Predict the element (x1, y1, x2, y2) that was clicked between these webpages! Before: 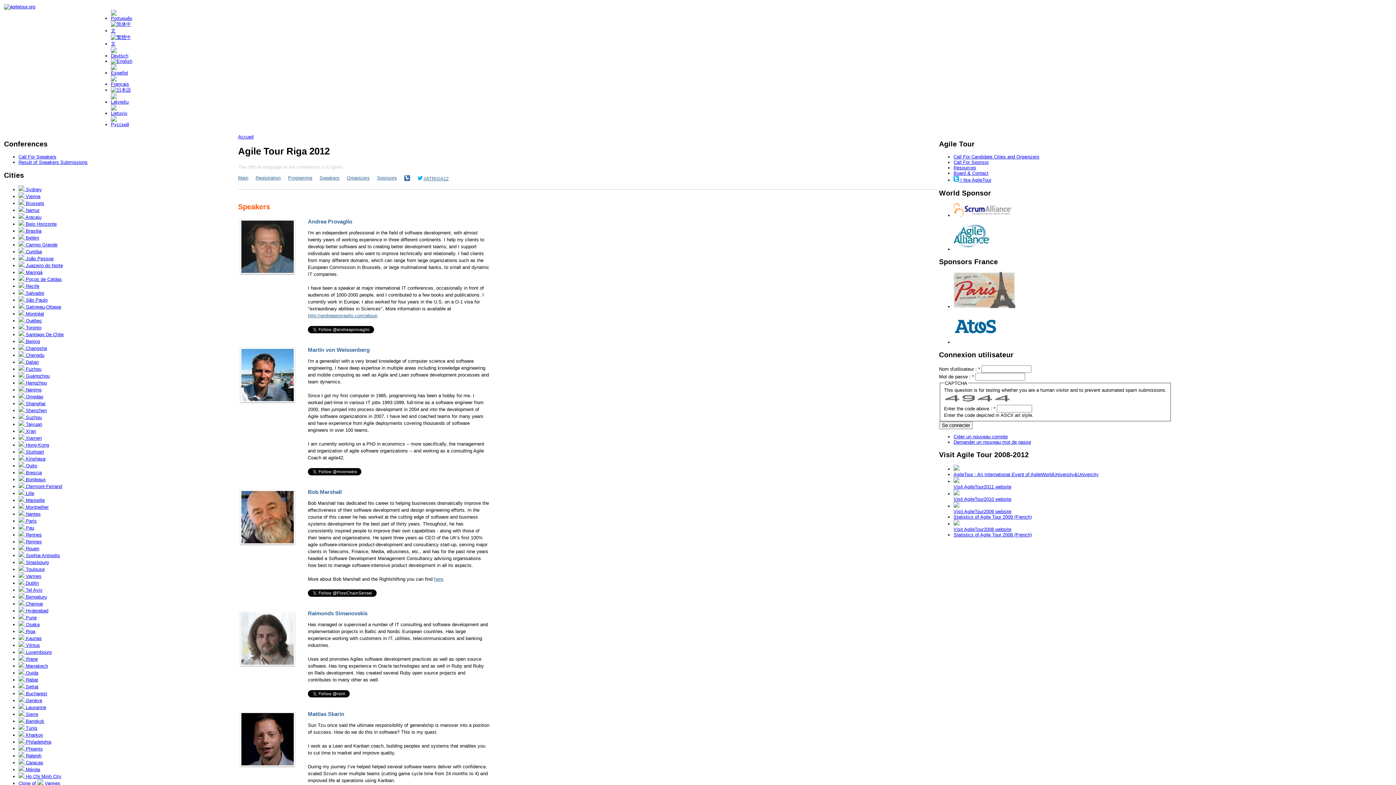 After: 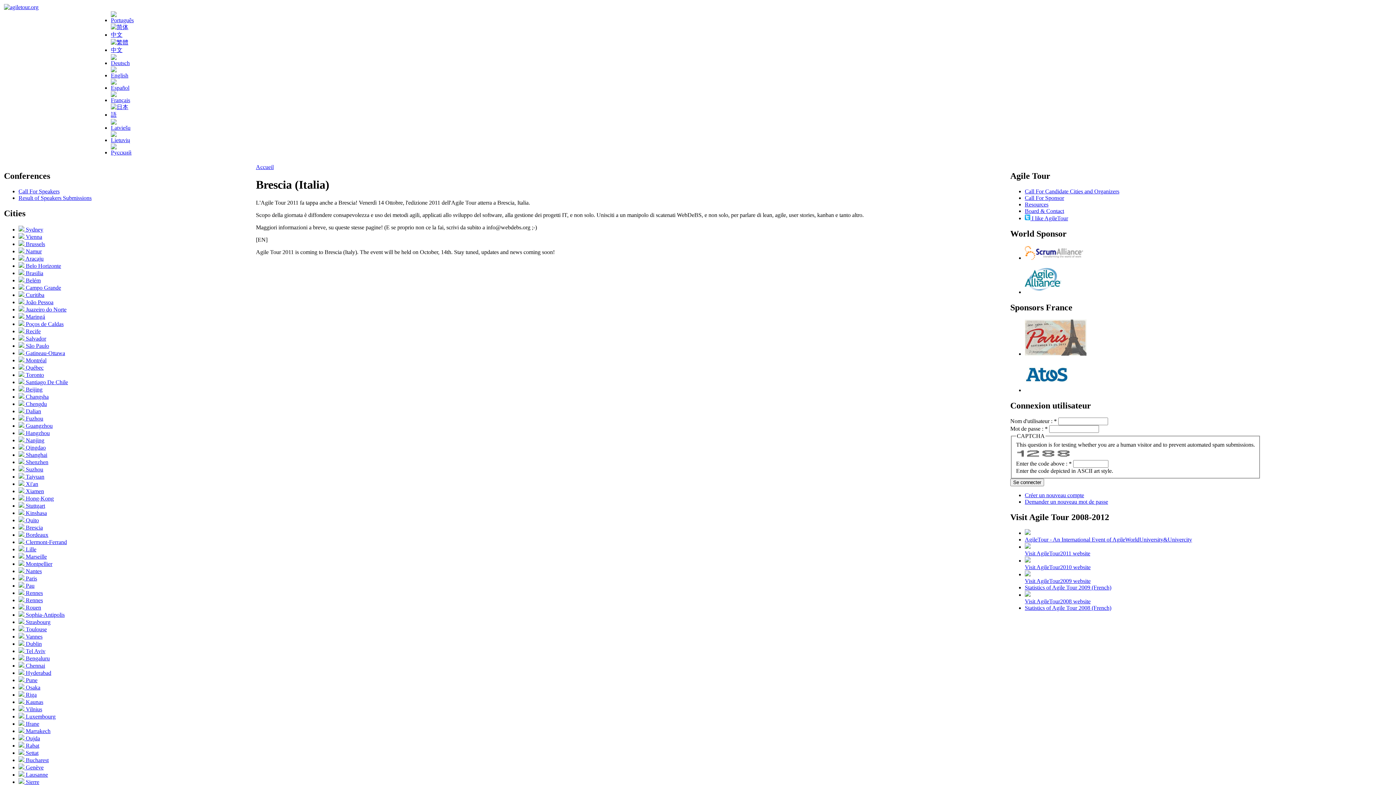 Action: label:  Brescia bbox: (18, 470, 41, 475)